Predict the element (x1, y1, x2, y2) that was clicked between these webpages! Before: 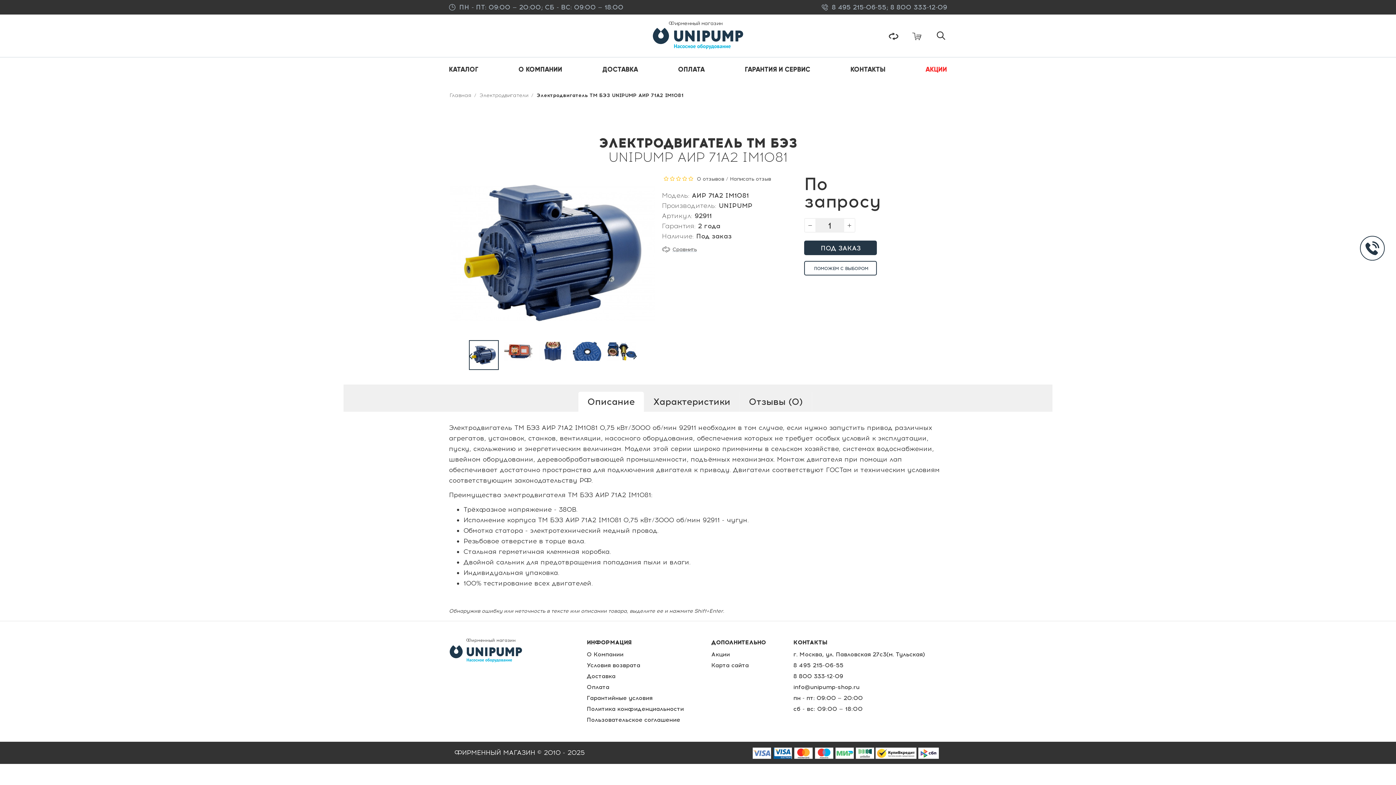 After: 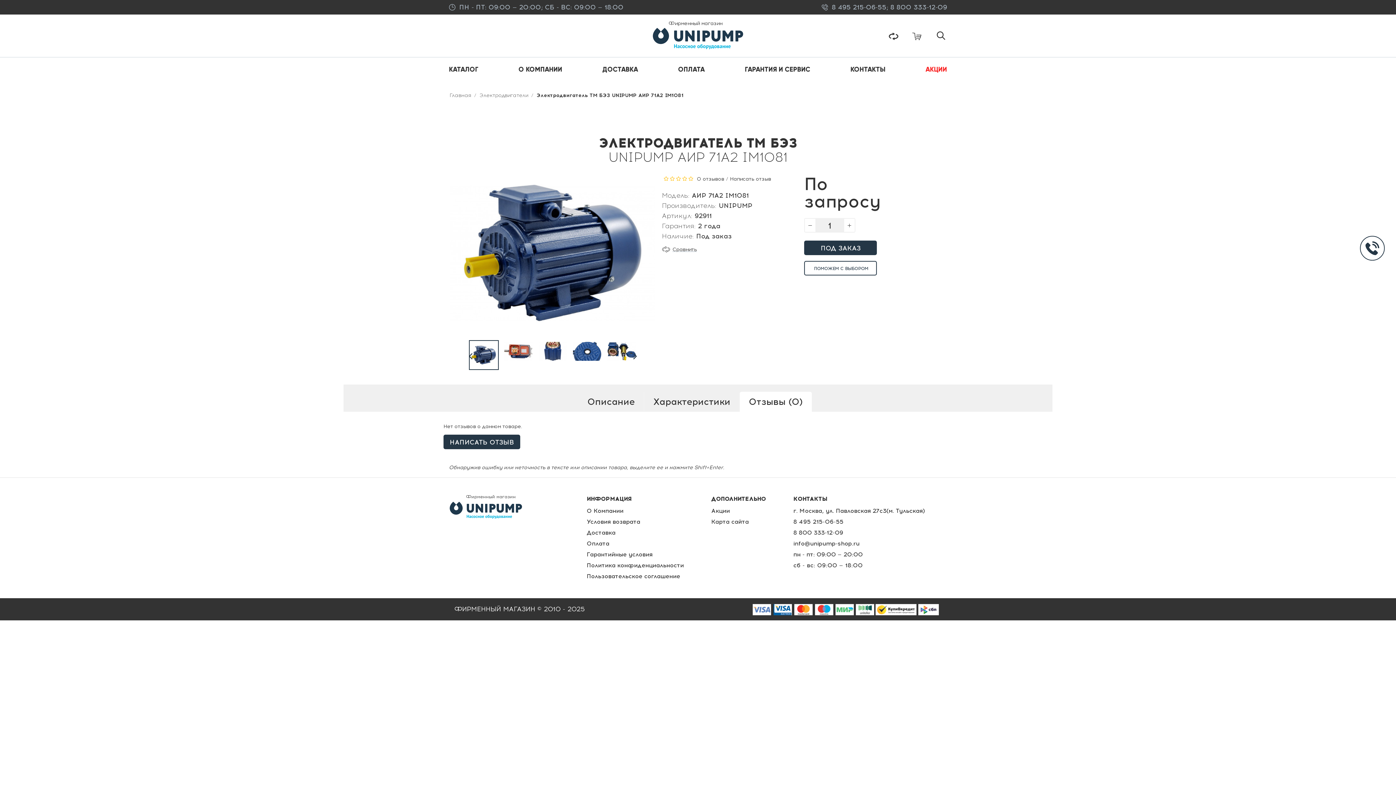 Action: label: Отзывы (0) bbox: (740, 391, 812, 411)